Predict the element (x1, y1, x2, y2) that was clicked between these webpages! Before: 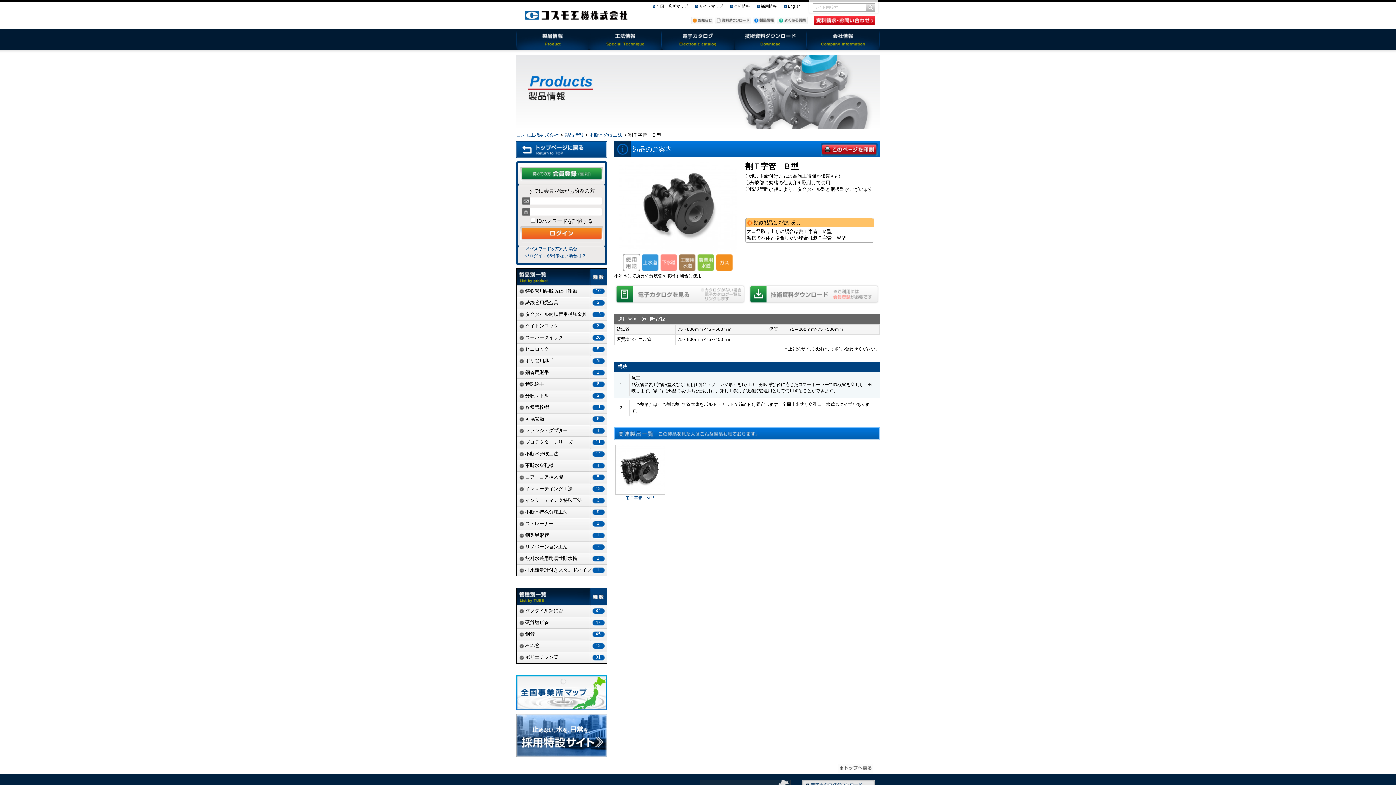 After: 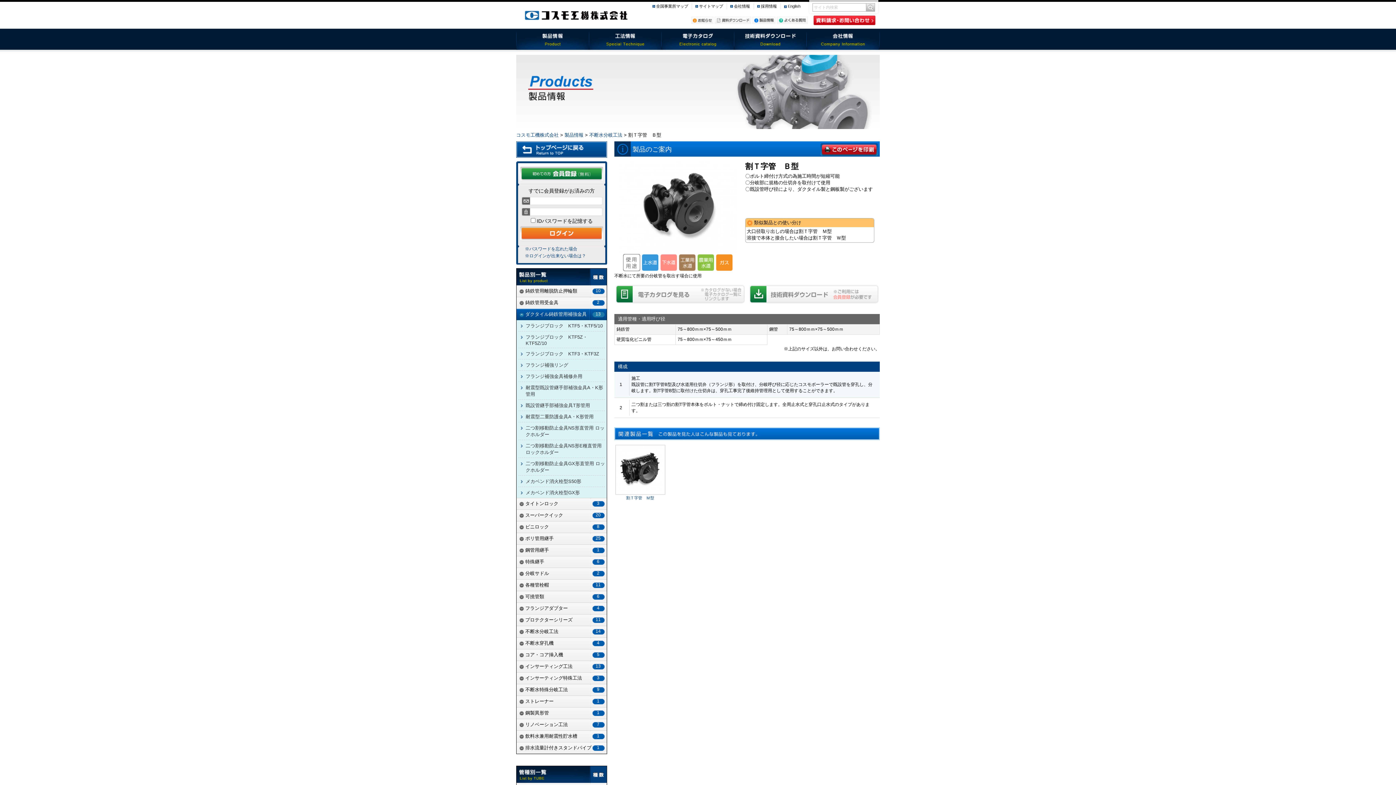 Action: label: ダクタイル鋳鉄管用補強金具
13 bbox: (516, 308, 606, 320)